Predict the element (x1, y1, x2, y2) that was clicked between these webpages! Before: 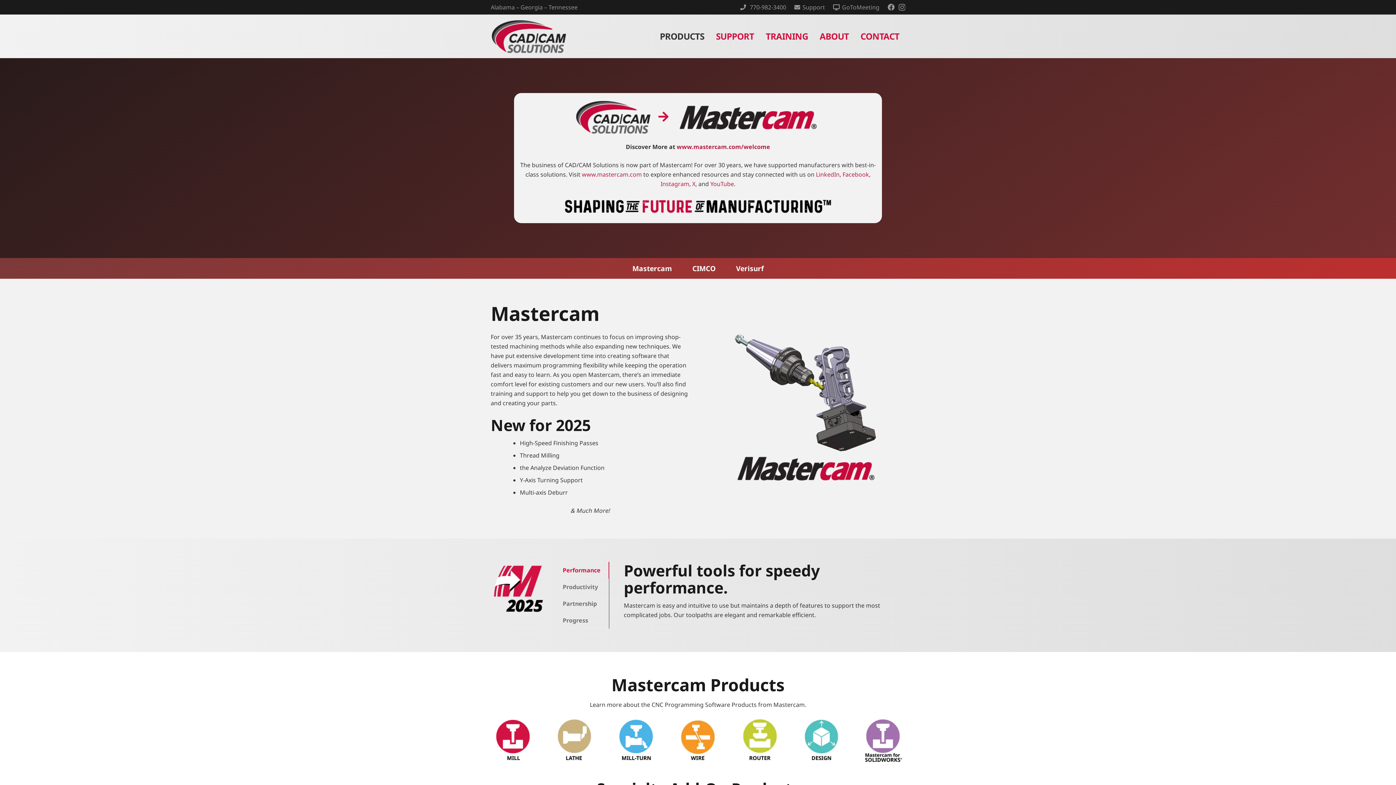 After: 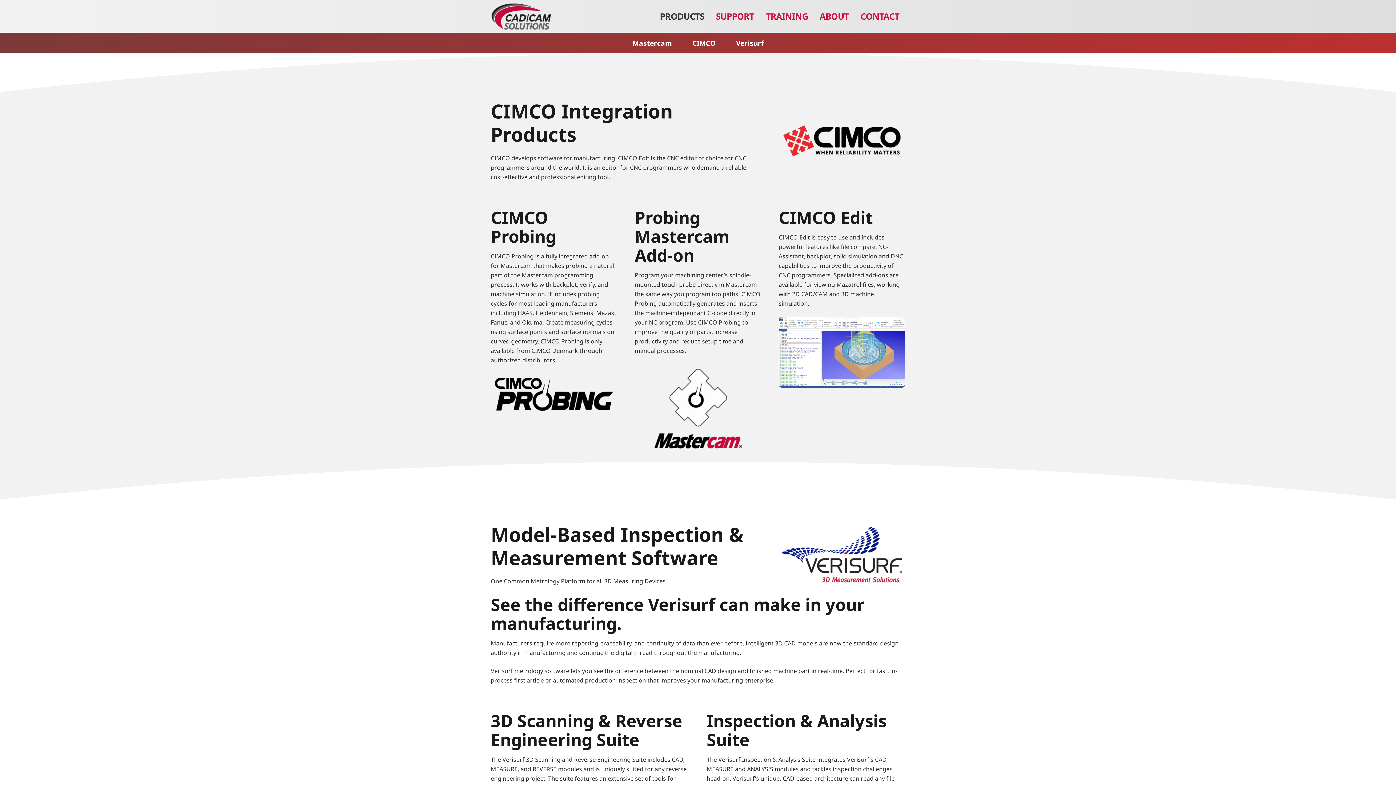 Action: bbox: (684, 258, 724, 278) label: CIMCO